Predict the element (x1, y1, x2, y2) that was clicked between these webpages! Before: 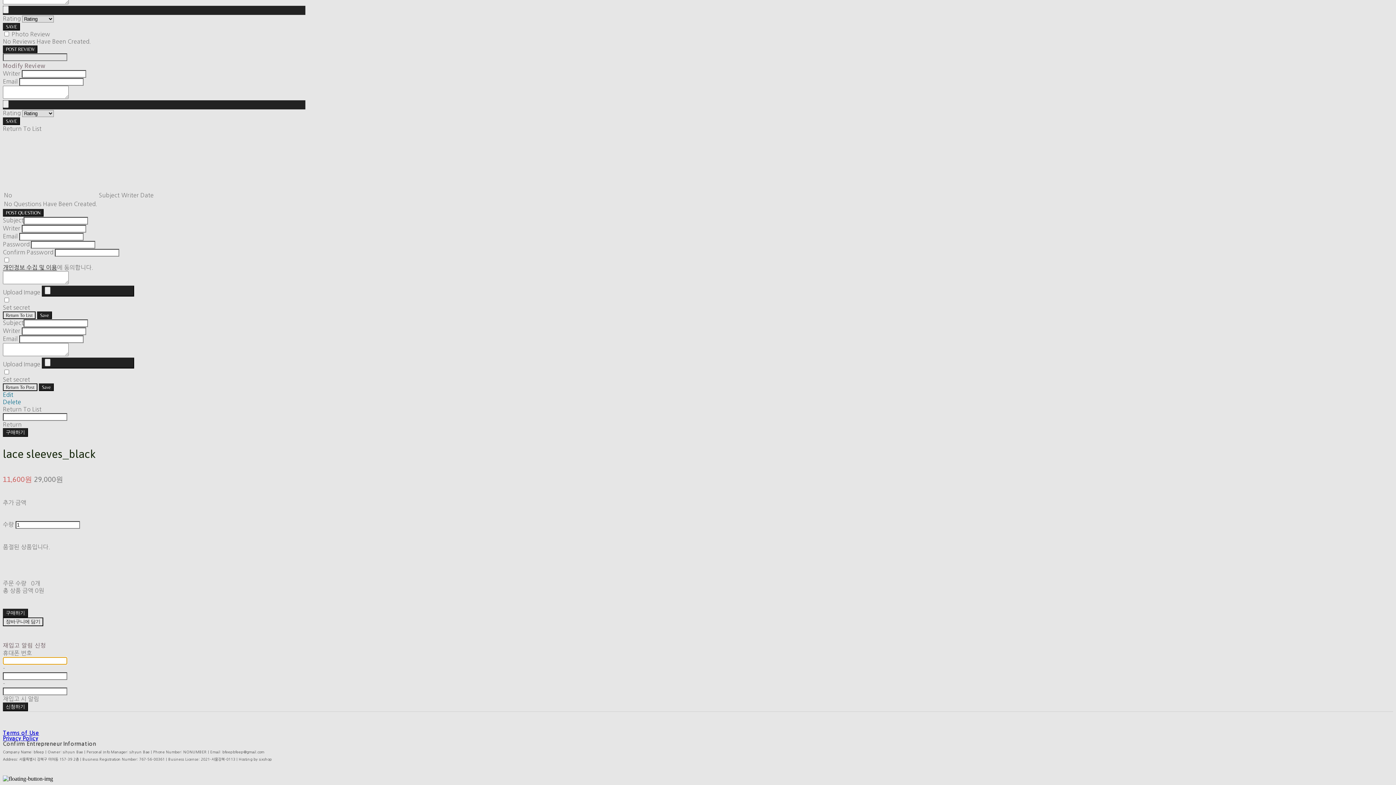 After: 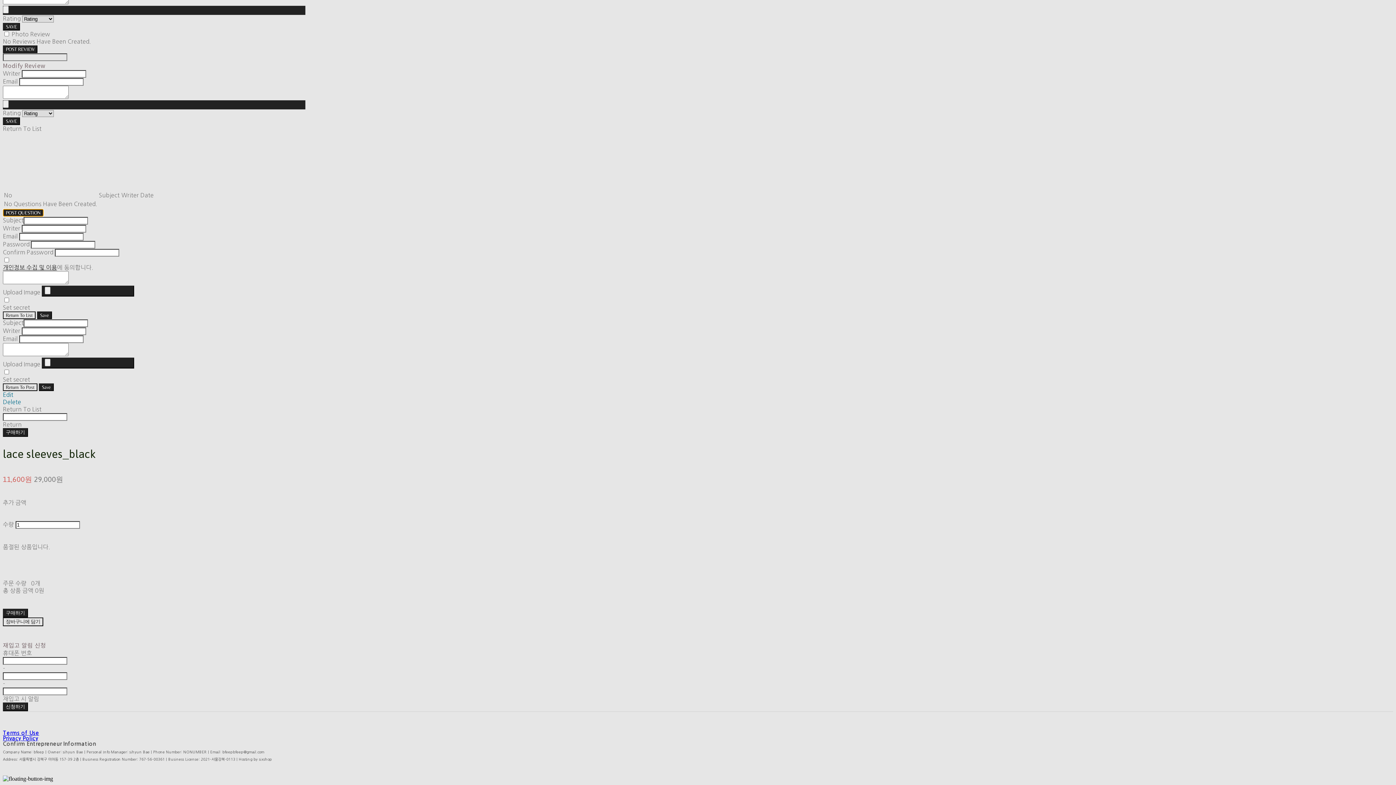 Action: bbox: (2, 209, 43, 216) label: POST QUESTION